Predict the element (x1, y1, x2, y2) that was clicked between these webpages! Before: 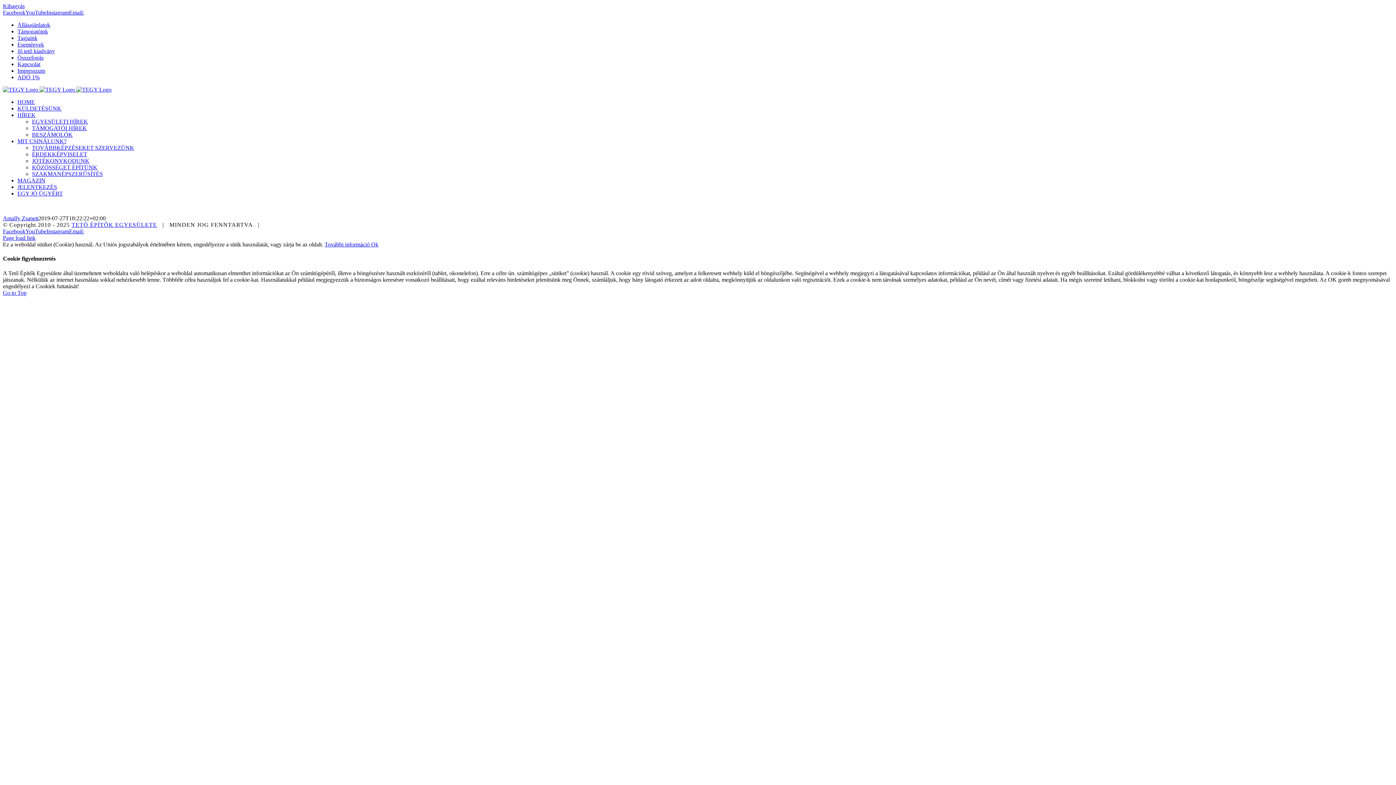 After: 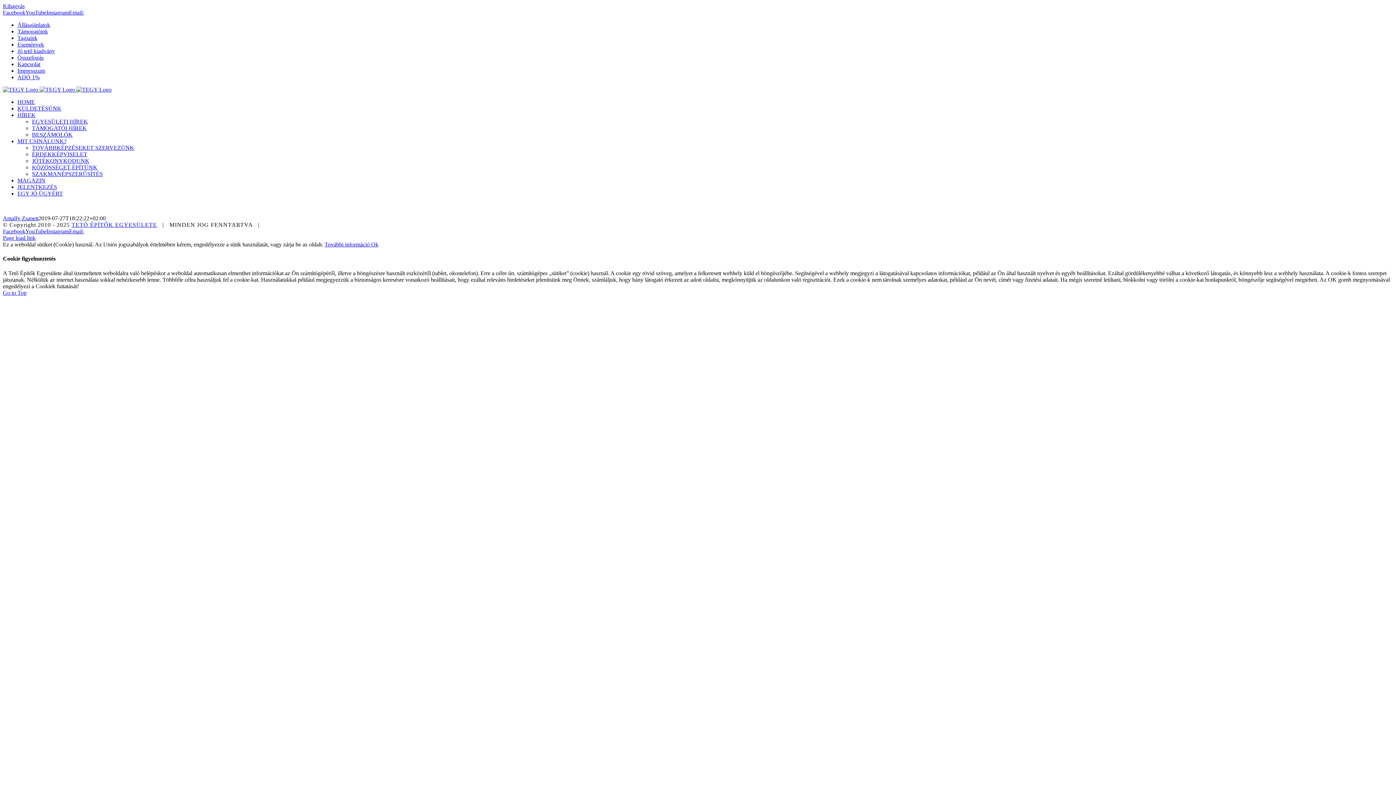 Action: bbox: (46, 228, 69, 234) label: Instagram